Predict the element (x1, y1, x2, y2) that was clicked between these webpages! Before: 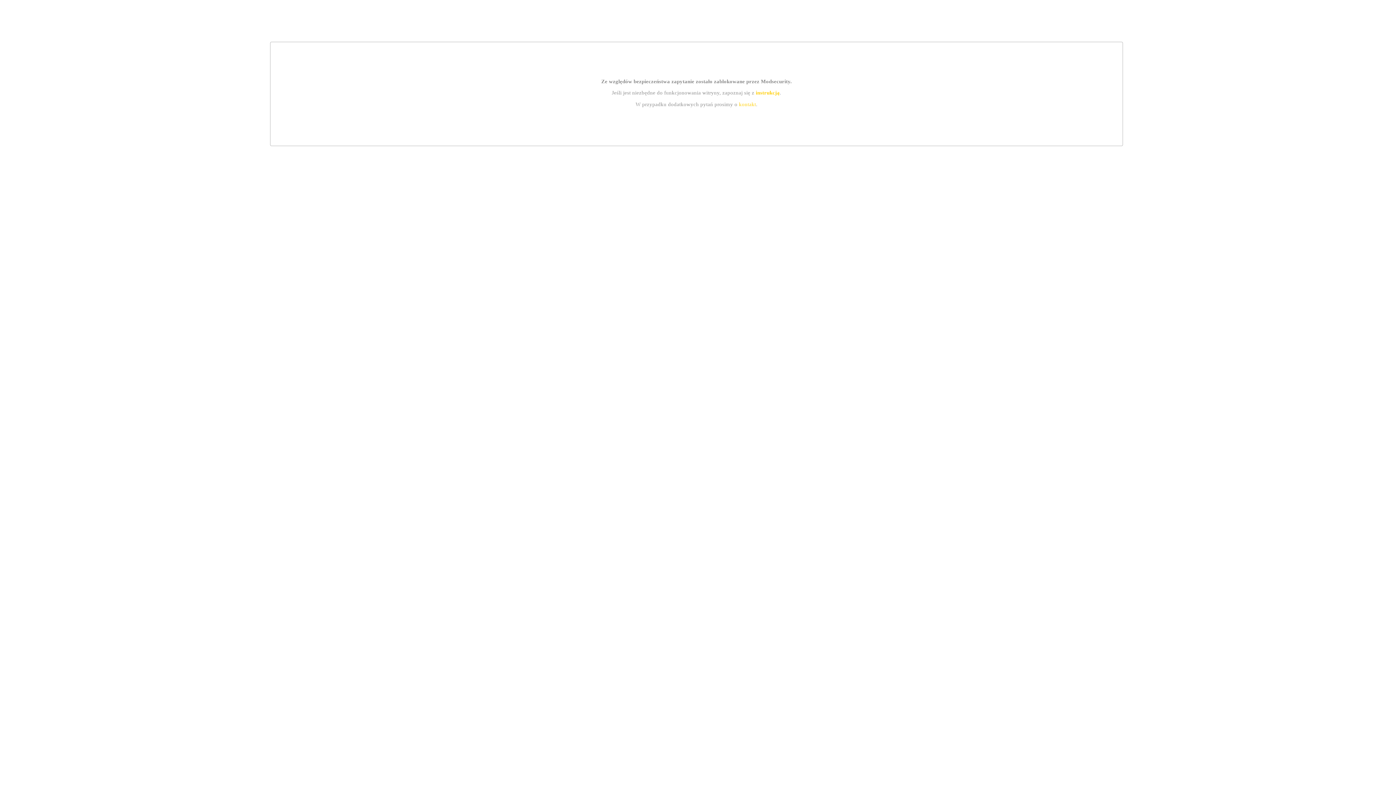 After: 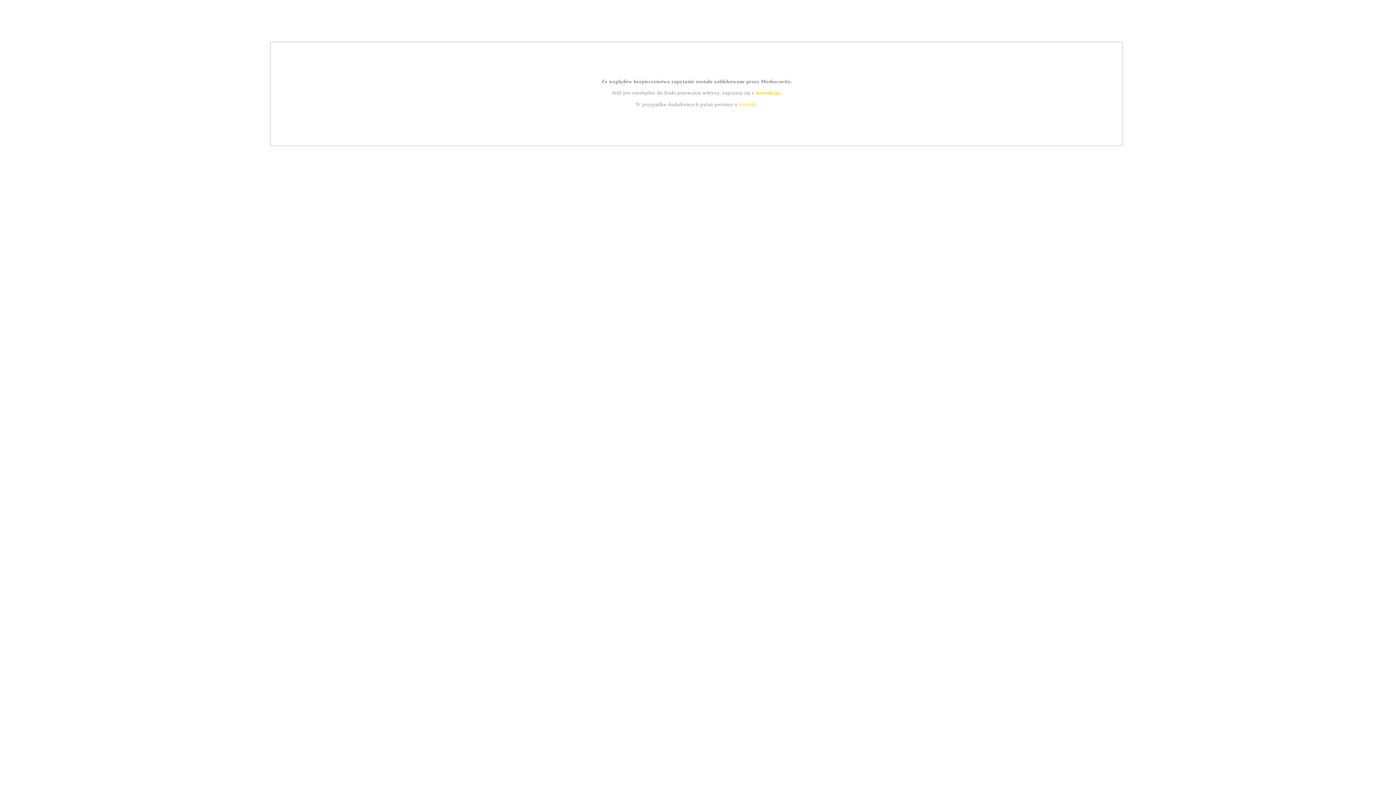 Action: bbox: (739, 101, 756, 107) label: kontakt